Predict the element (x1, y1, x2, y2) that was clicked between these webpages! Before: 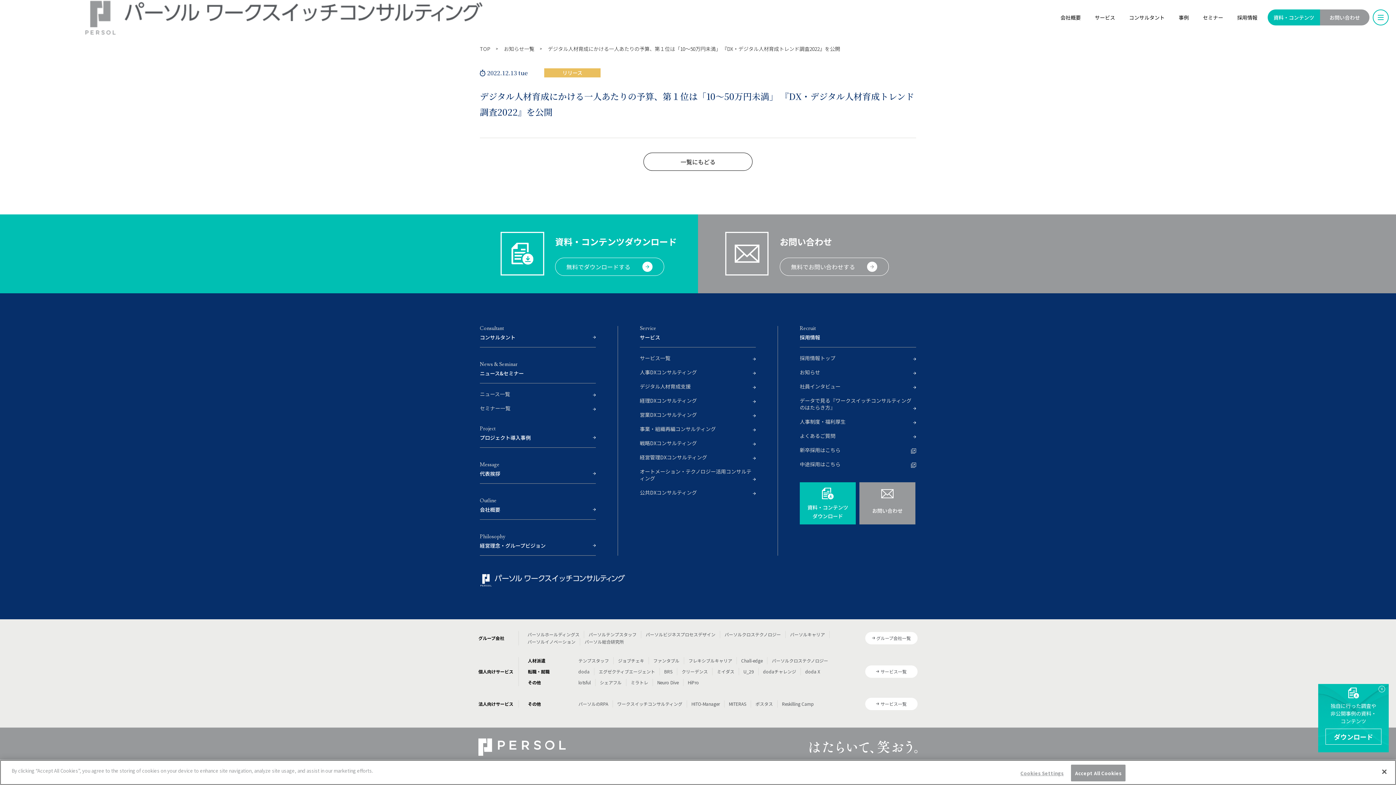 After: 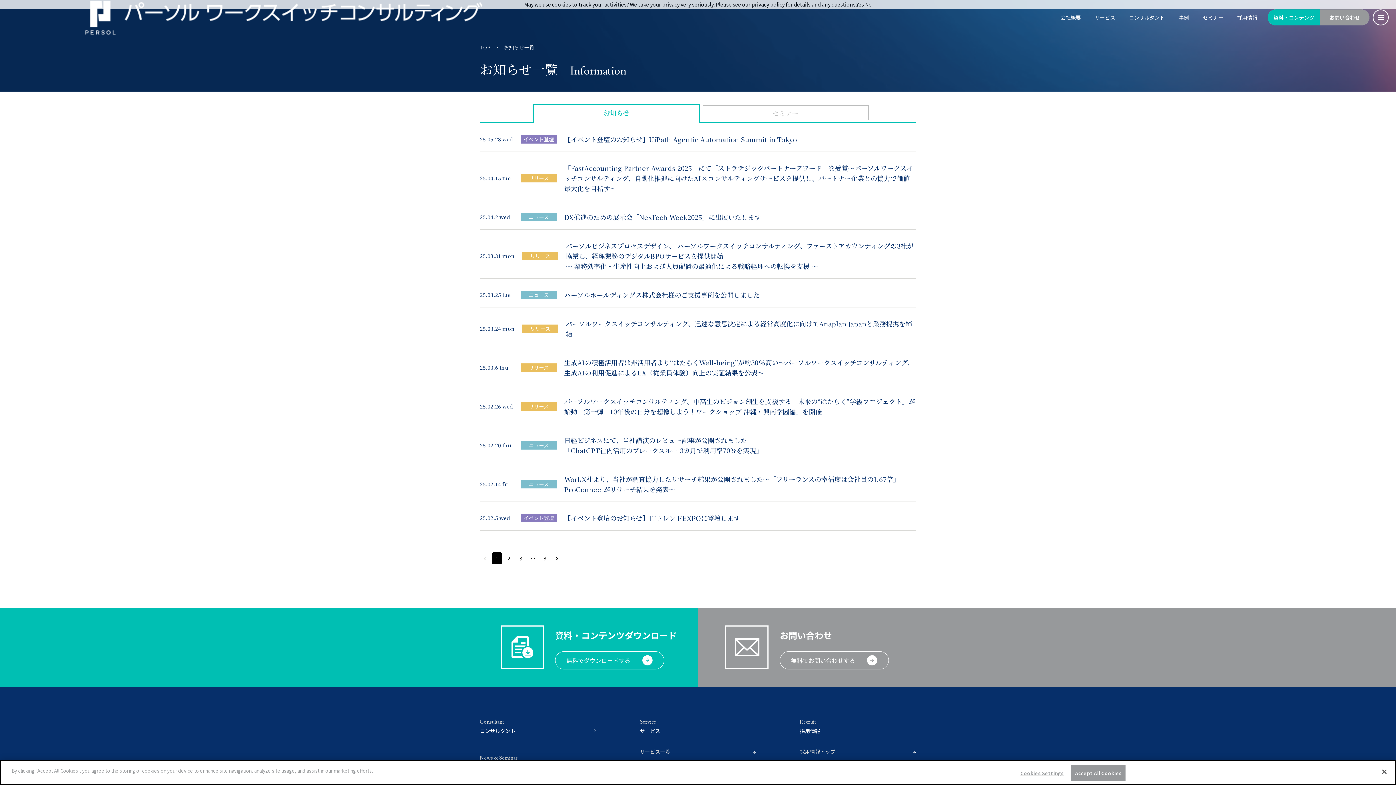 Action: label: ニュース一覧 bbox: (480, 390, 596, 397)